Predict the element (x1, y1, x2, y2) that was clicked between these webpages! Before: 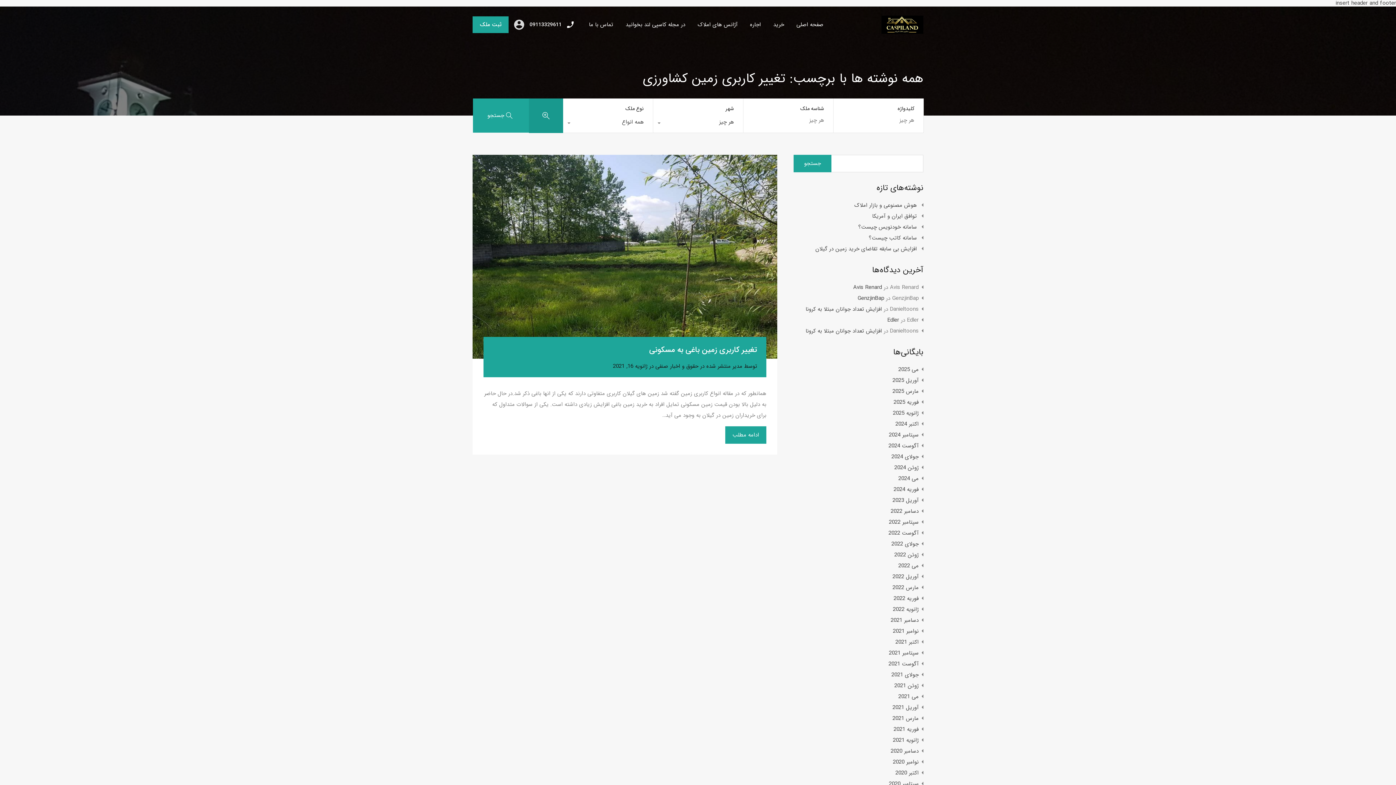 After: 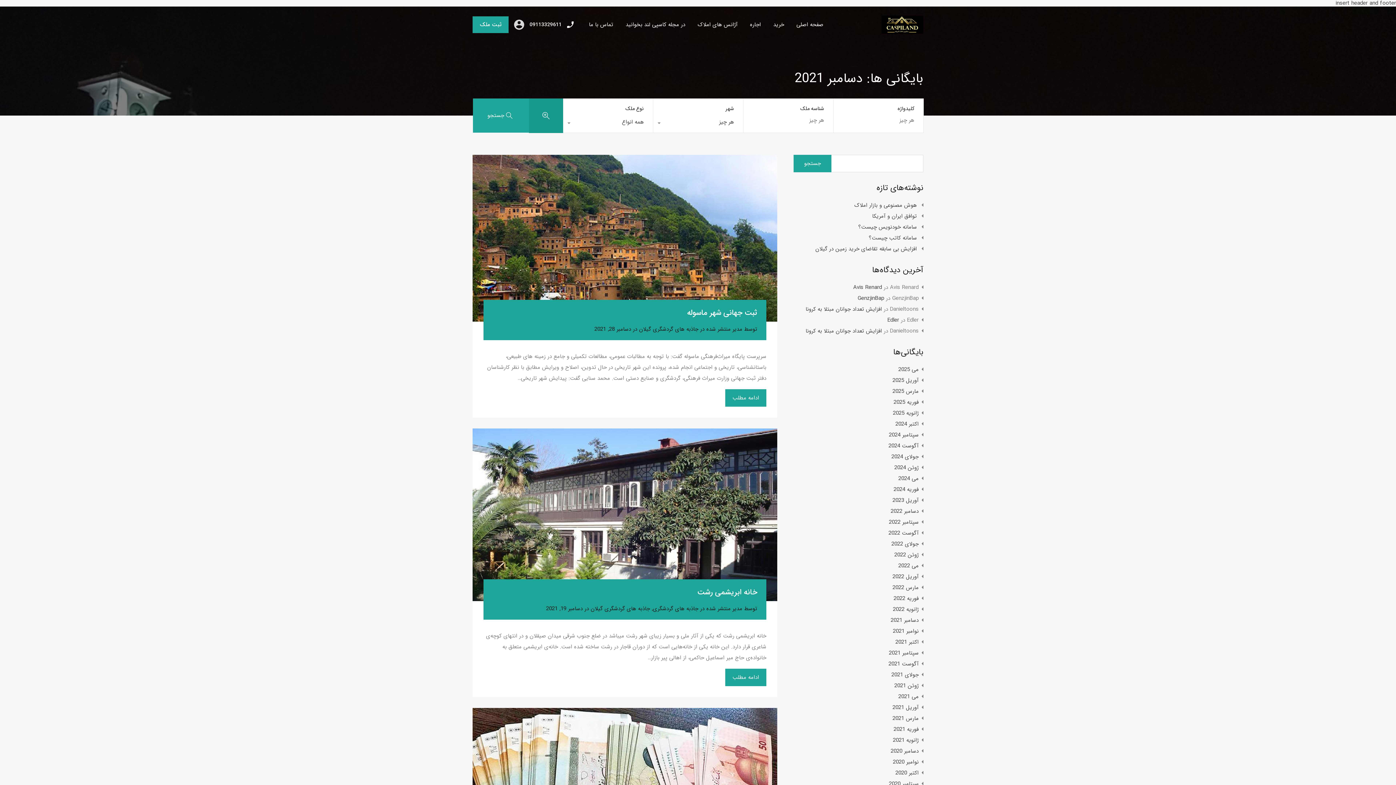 Action: label: دسامبر 2021 bbox: (890, 615, 918, 626)